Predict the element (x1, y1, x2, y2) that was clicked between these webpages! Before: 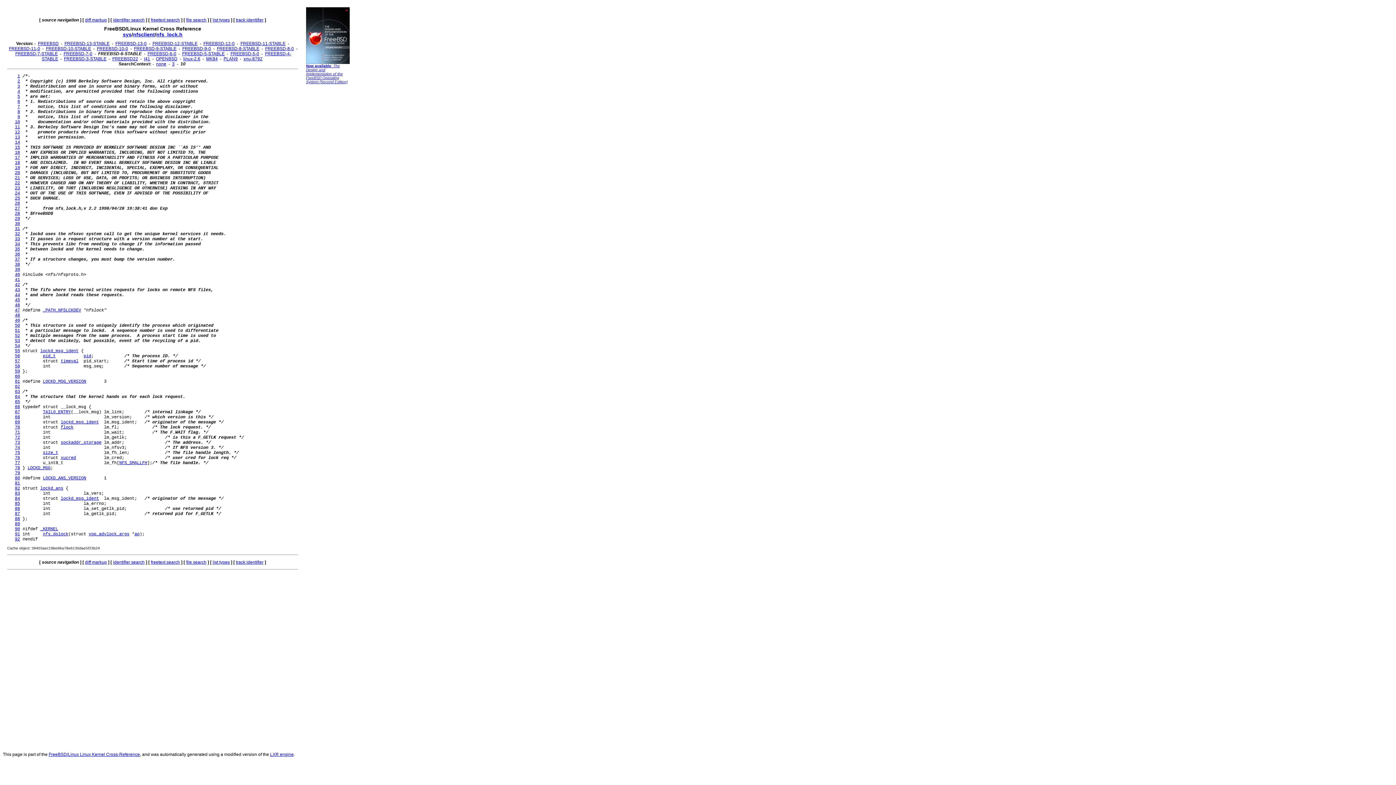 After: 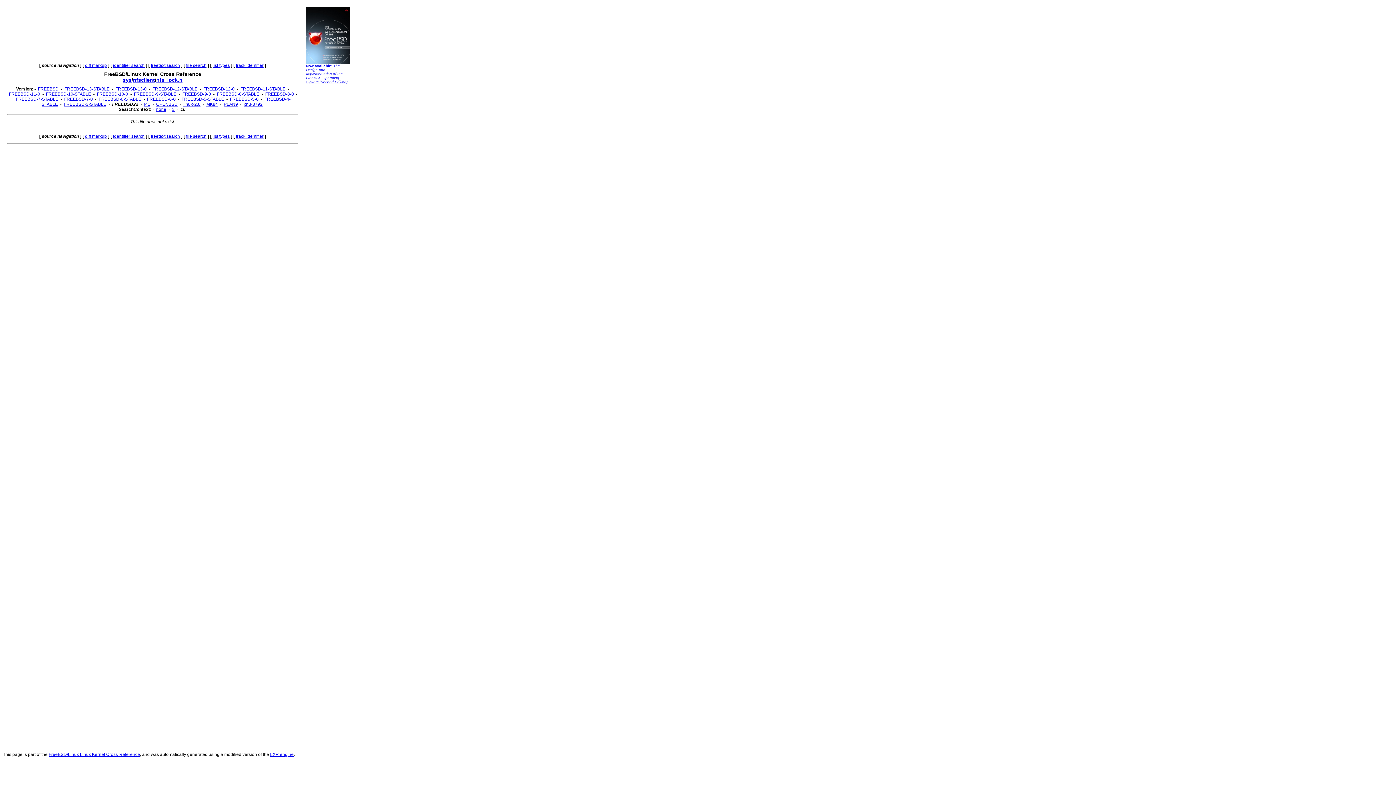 Action: label: FREEBSD22 bbox: (112, 56, 138, 61)